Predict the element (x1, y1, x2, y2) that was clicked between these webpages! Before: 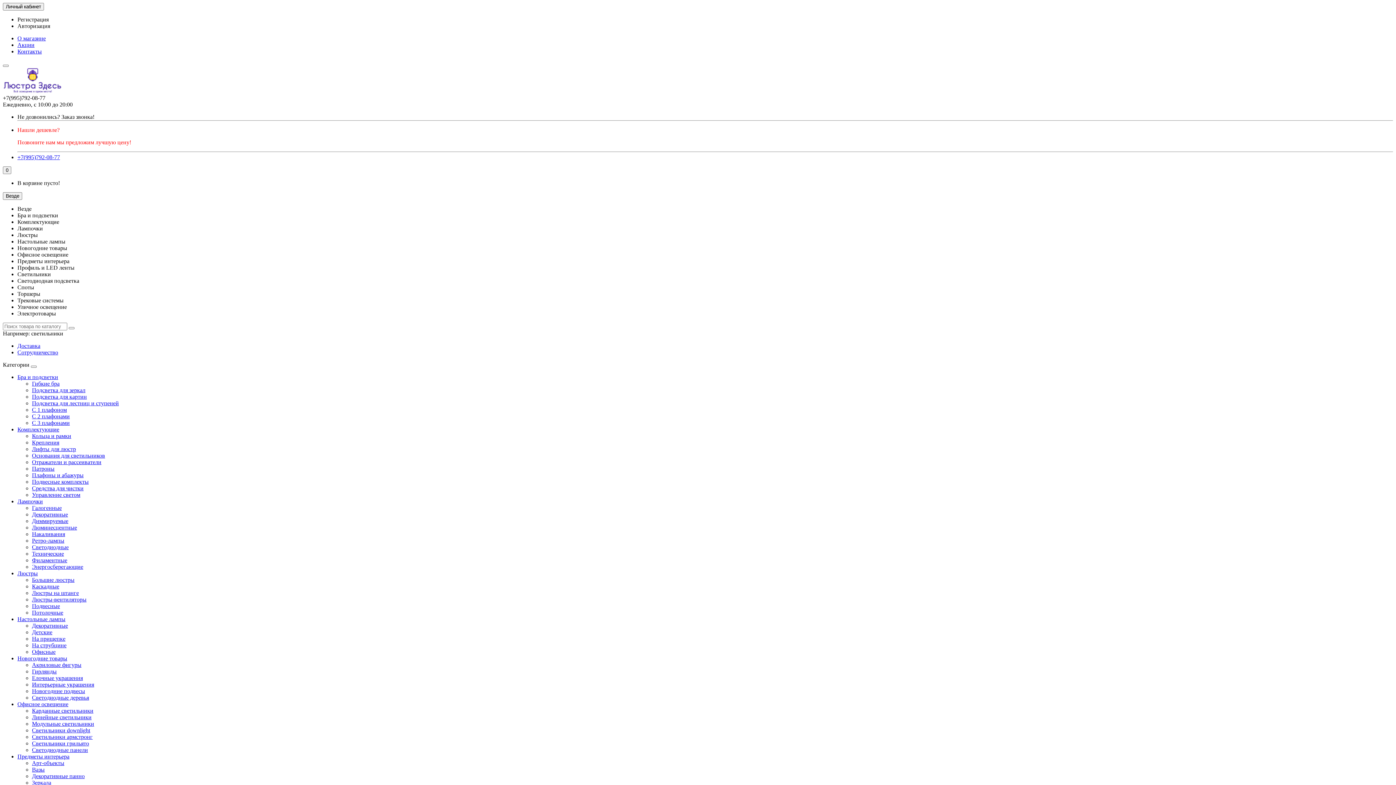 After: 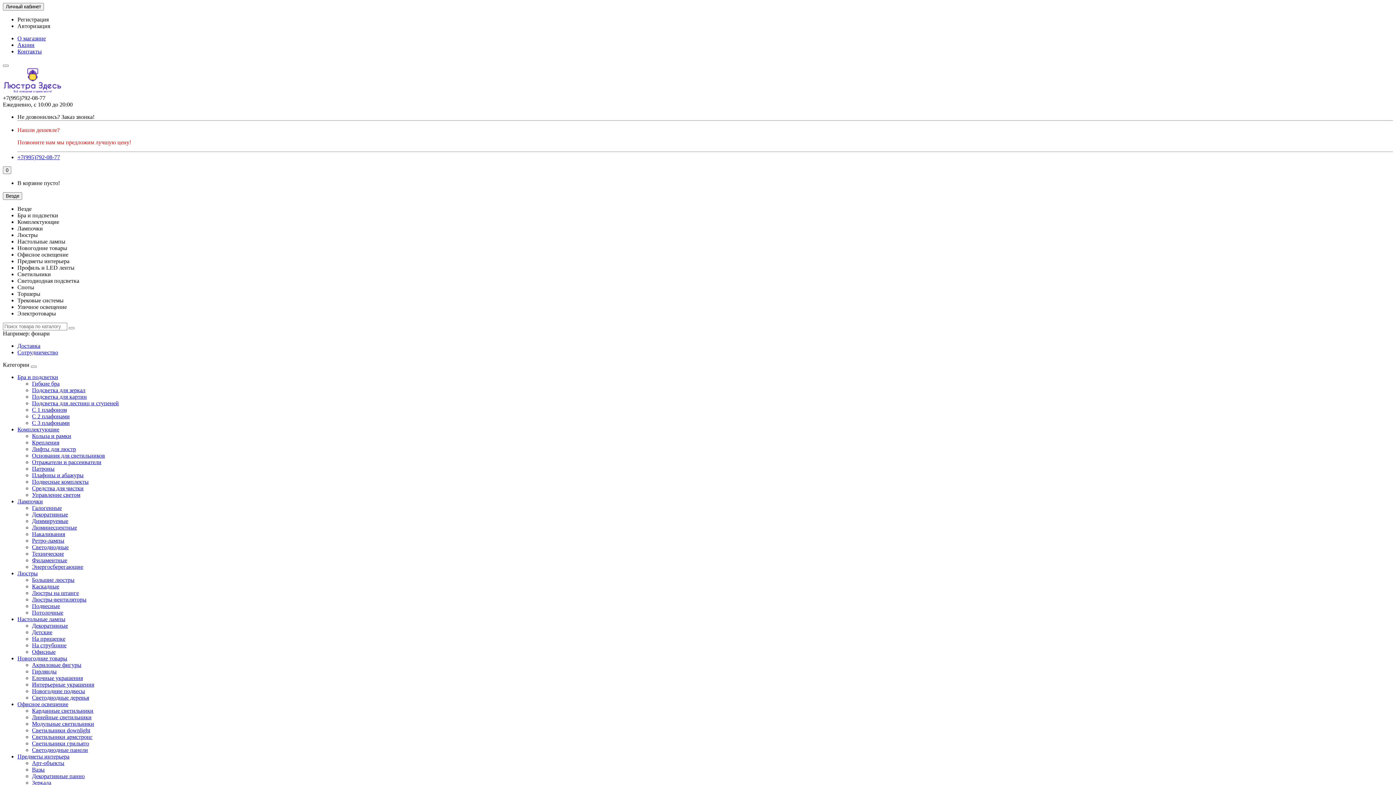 Action: label: Комплектующие bbox: (17, 426, 59, 432)